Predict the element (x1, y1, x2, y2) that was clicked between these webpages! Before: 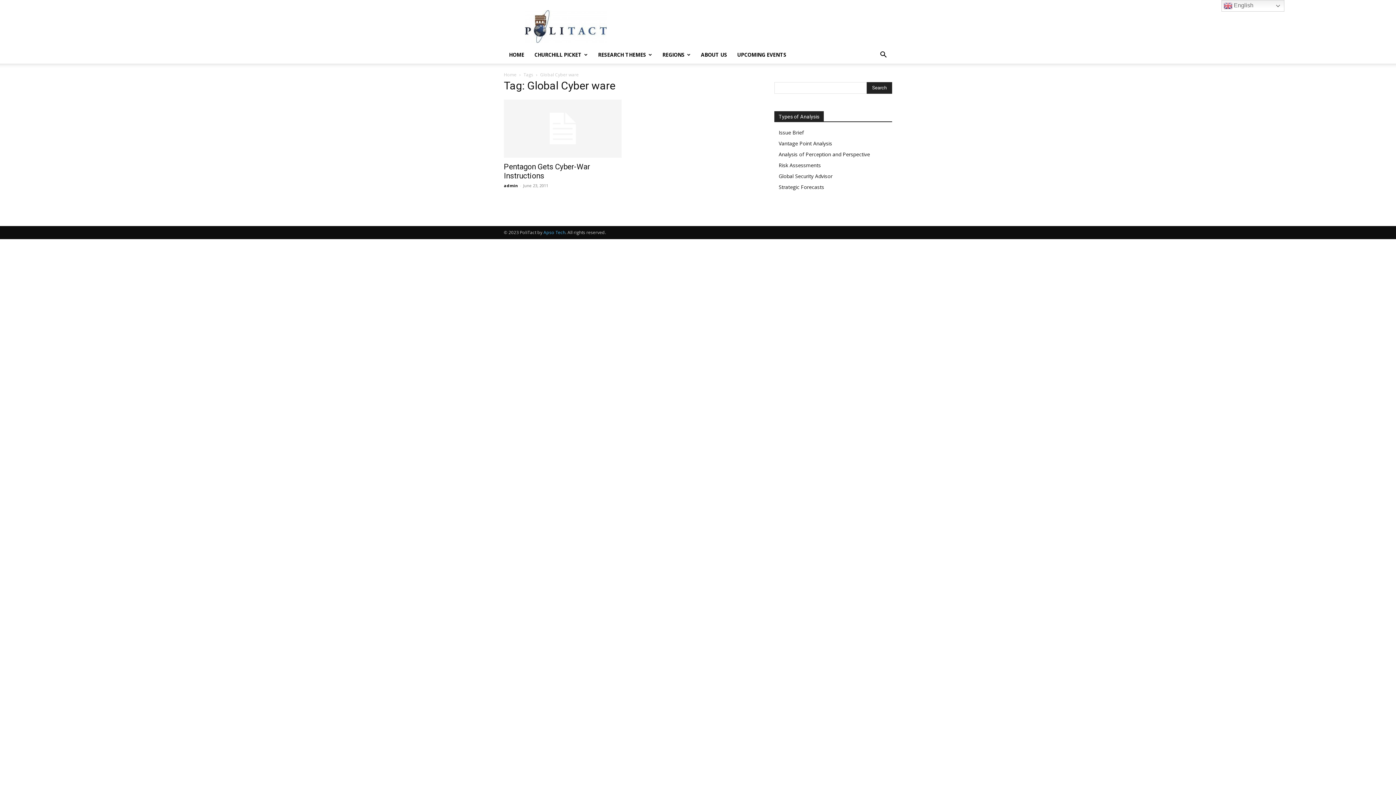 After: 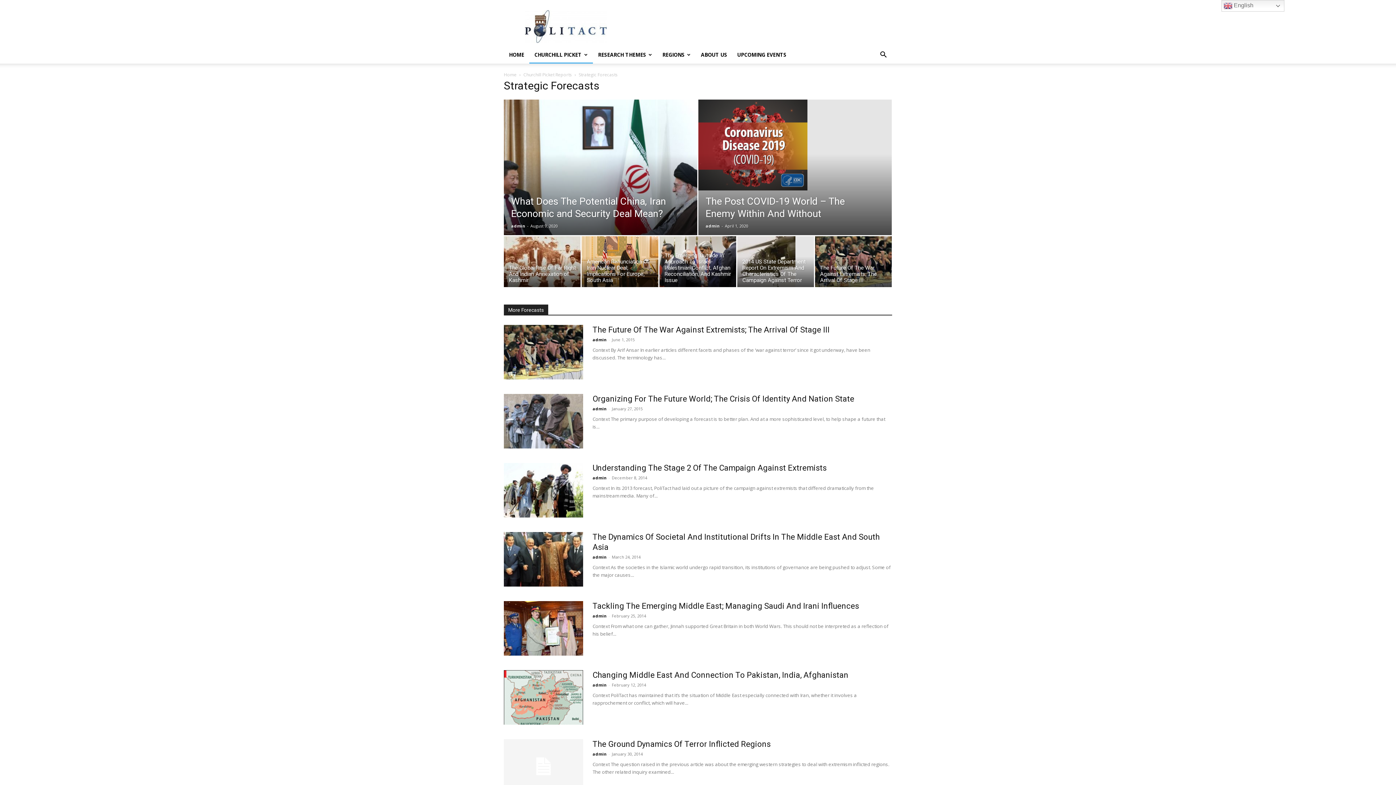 Action: label: Strategic Forecasts bbox: (778, 183, 824, 190)